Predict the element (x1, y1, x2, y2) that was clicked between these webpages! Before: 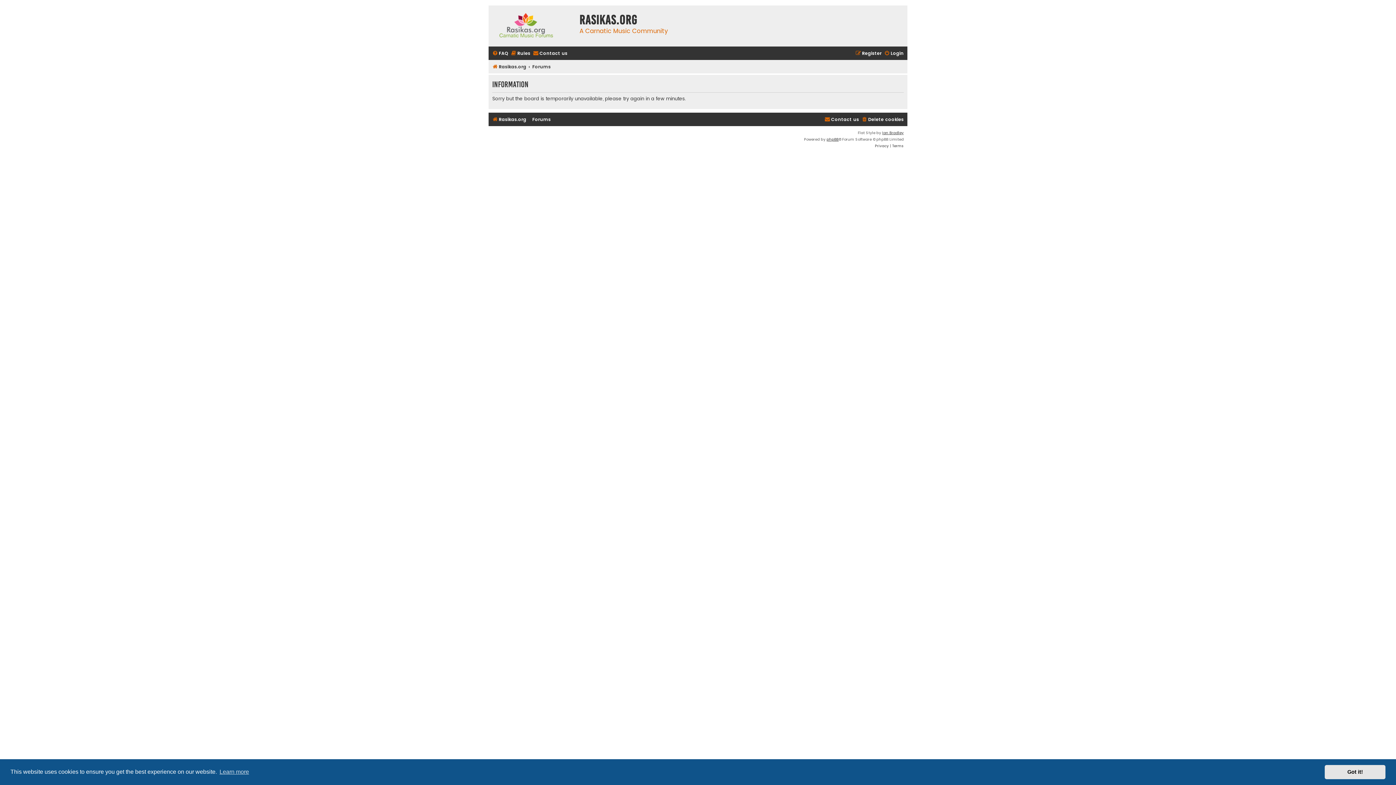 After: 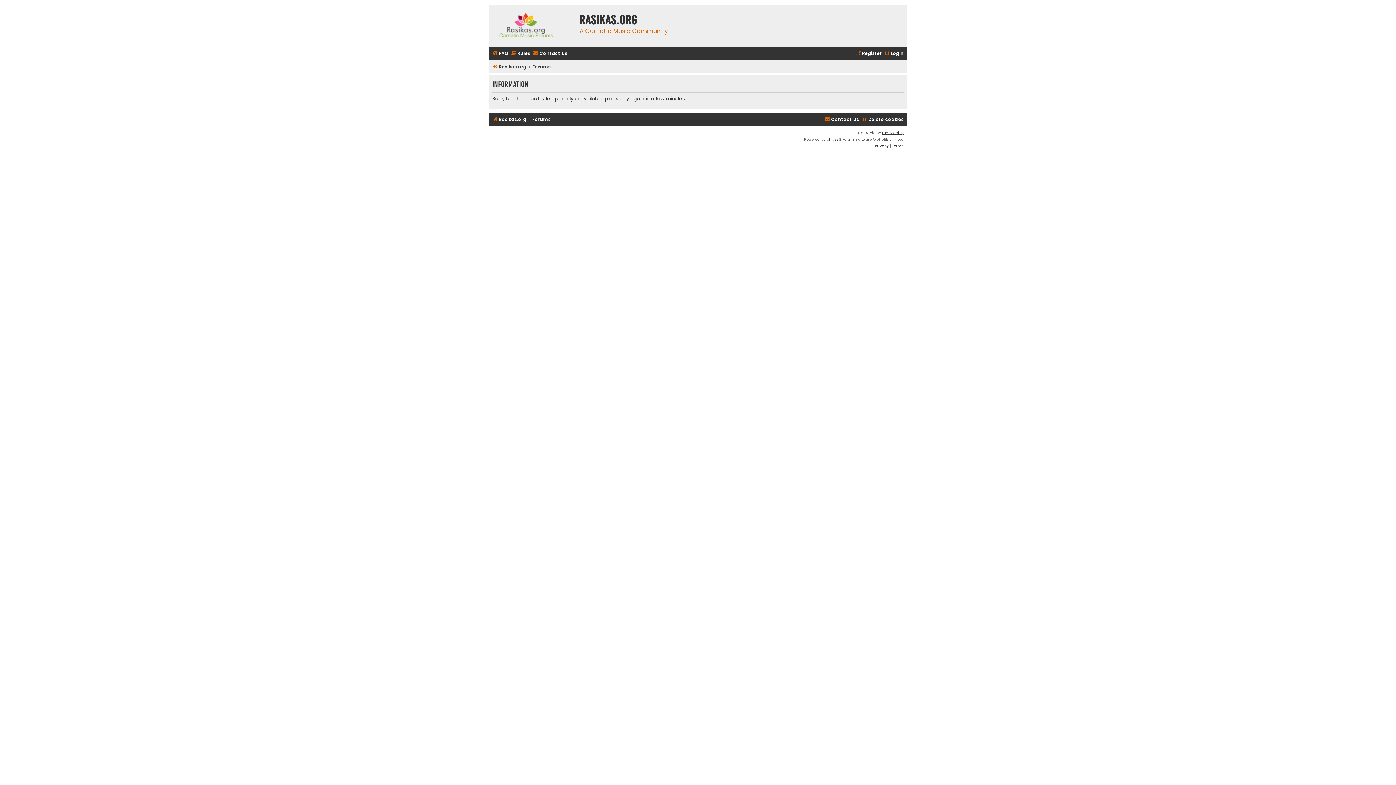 Action: label: dismiss cookie message bbox: (1325, 765, 1385, 779)